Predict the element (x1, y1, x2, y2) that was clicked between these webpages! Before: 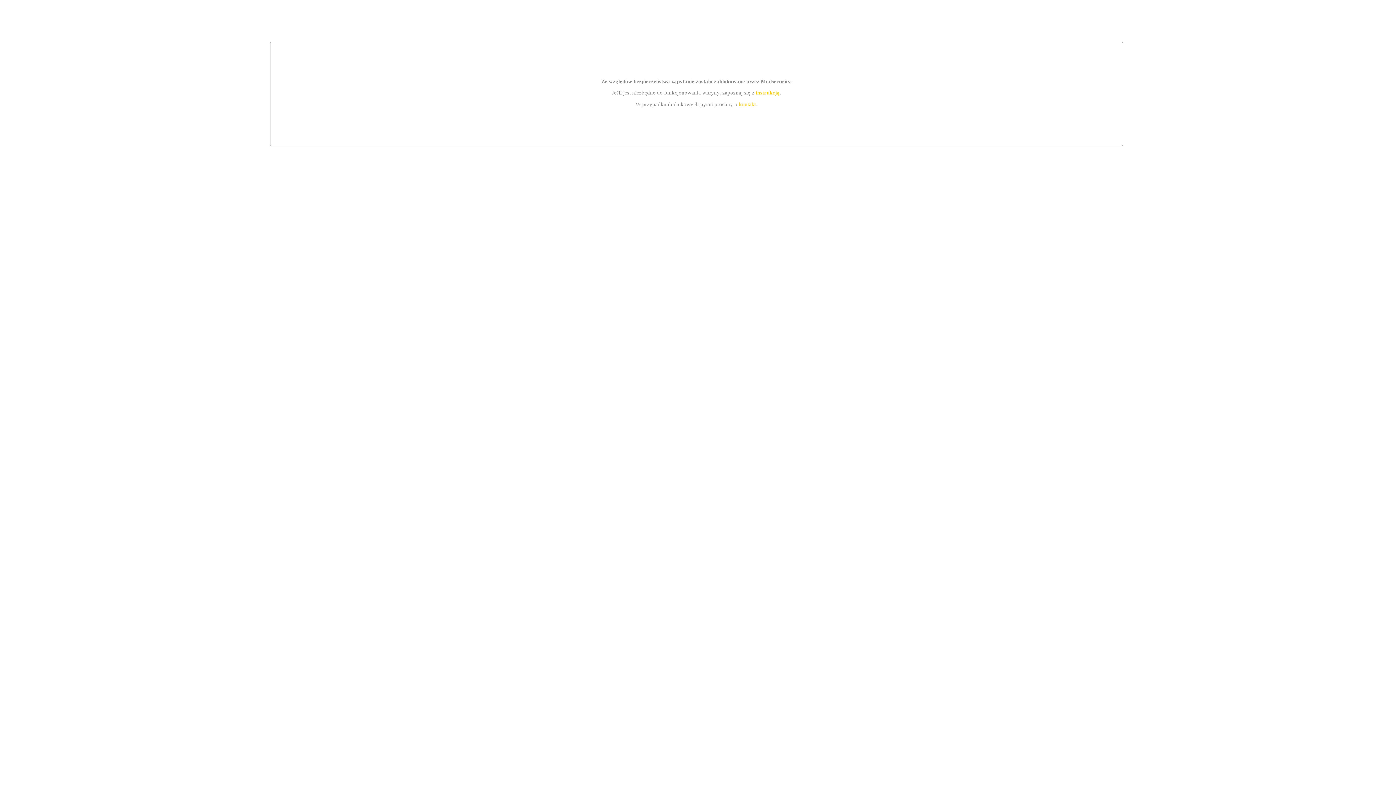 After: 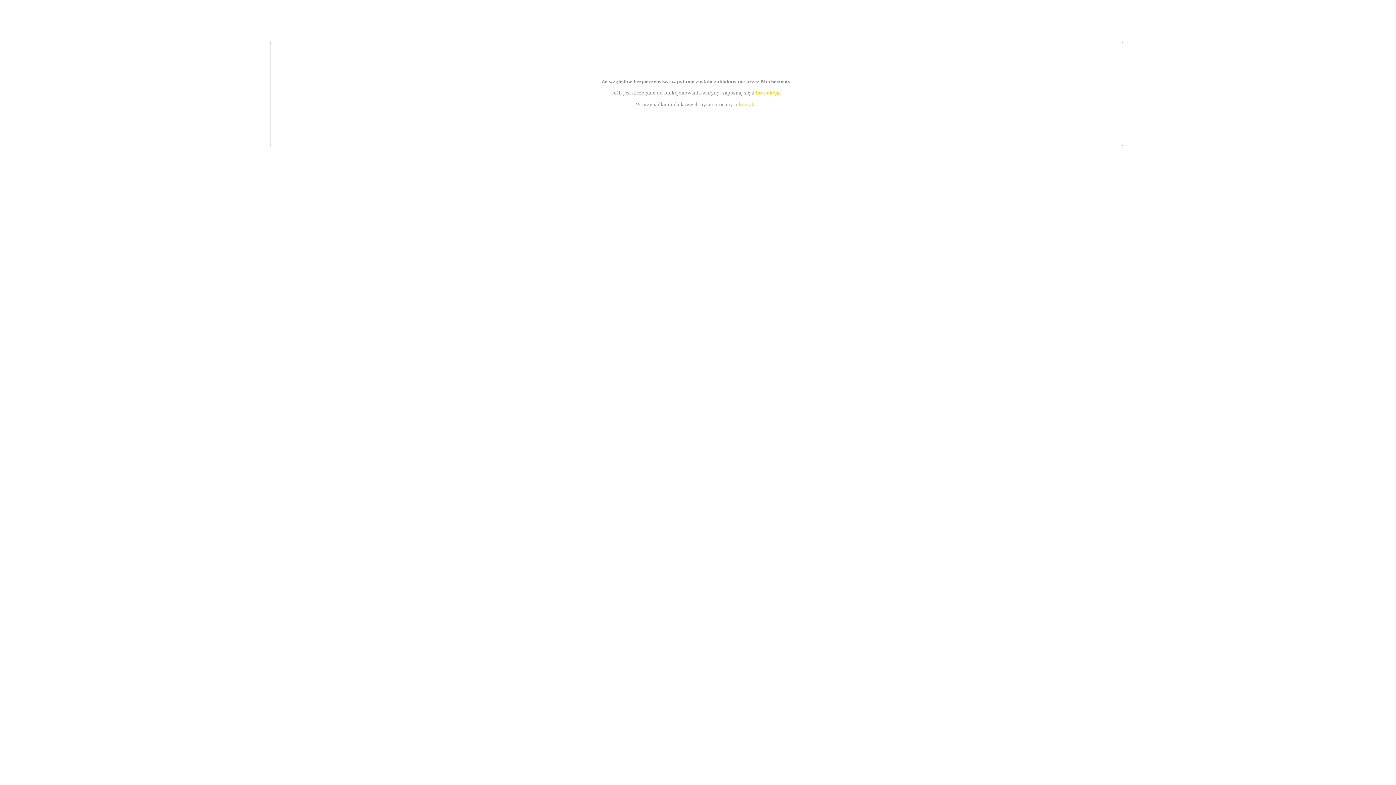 Action: bbox: (755, 89, 779, 95) label: instrukcją